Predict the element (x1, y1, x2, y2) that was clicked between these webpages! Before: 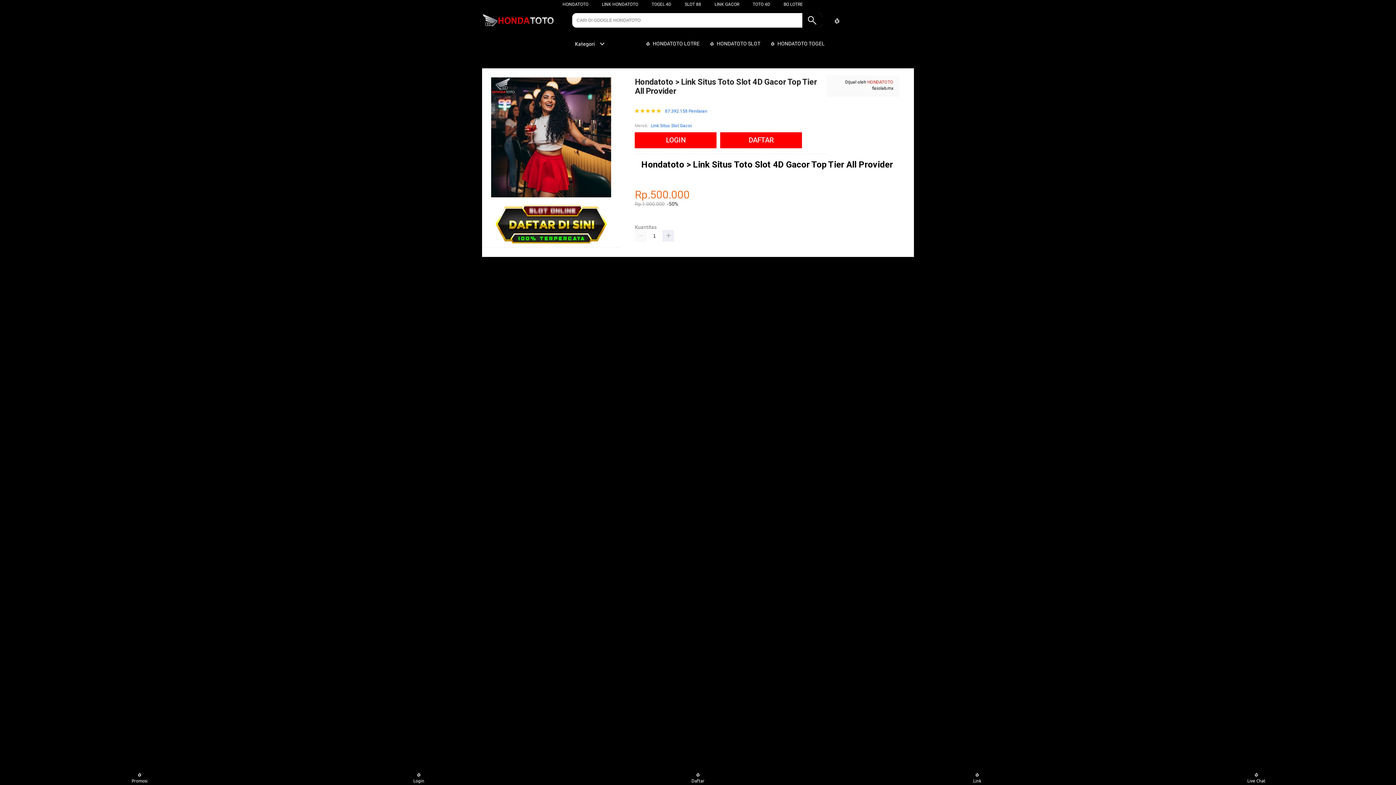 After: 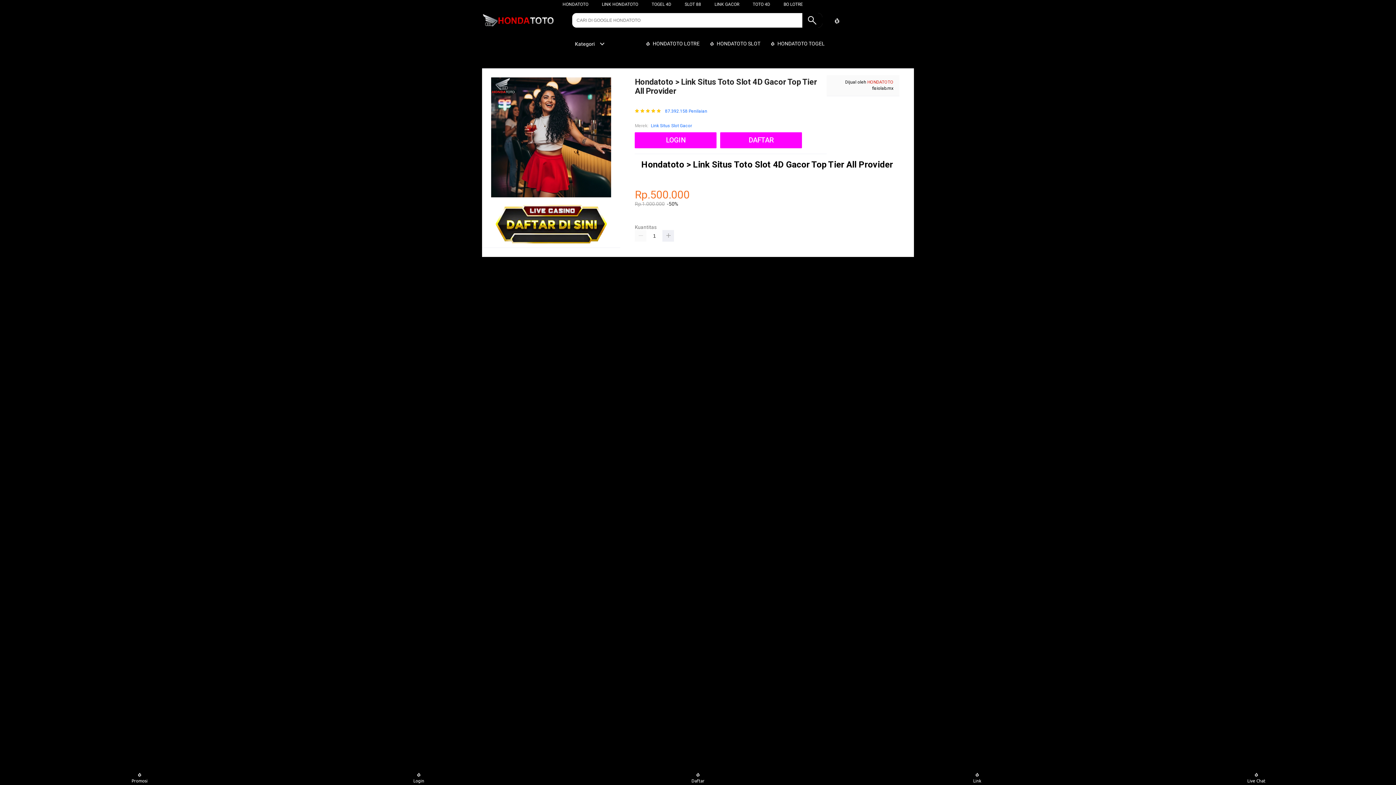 Action: label: LINK HONDATOTO bbox: (602, 1, 638, 6)